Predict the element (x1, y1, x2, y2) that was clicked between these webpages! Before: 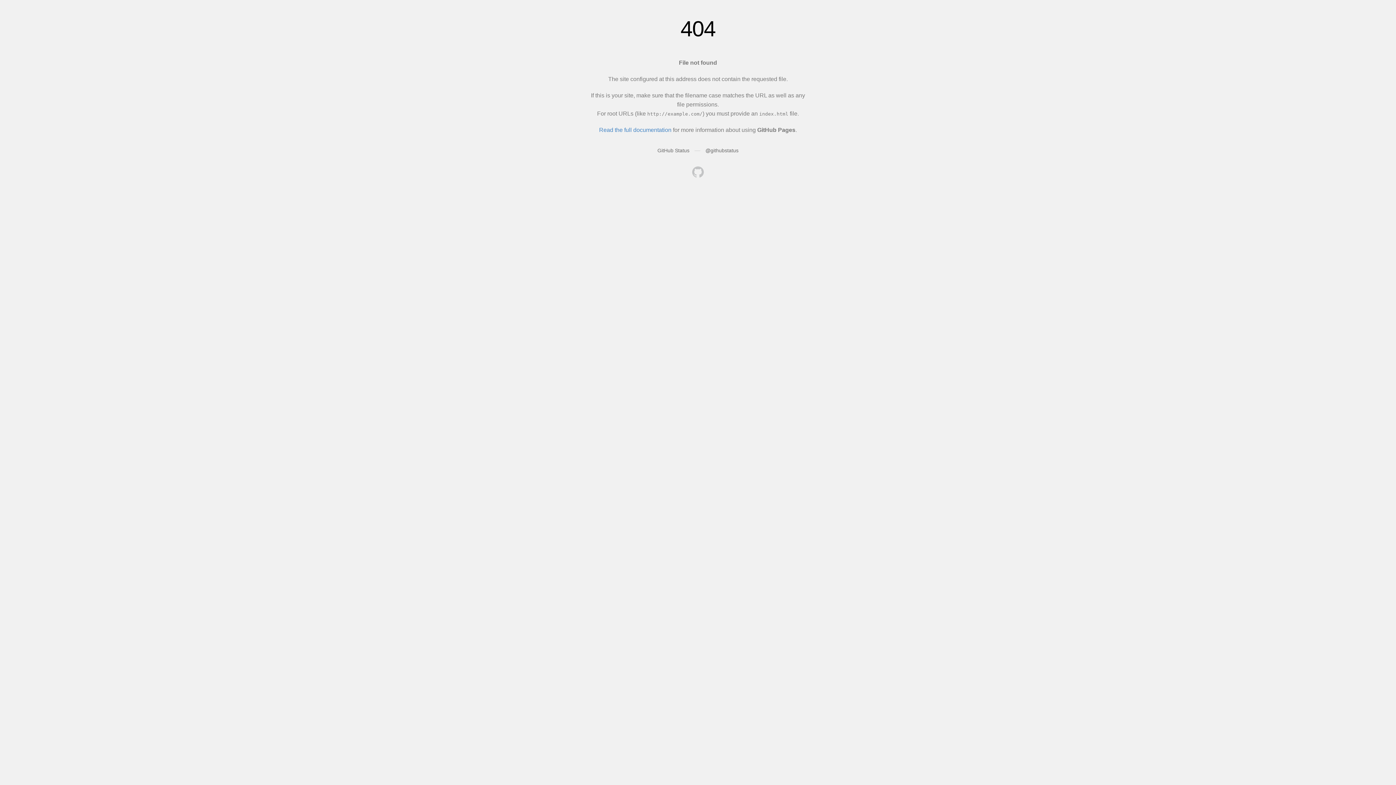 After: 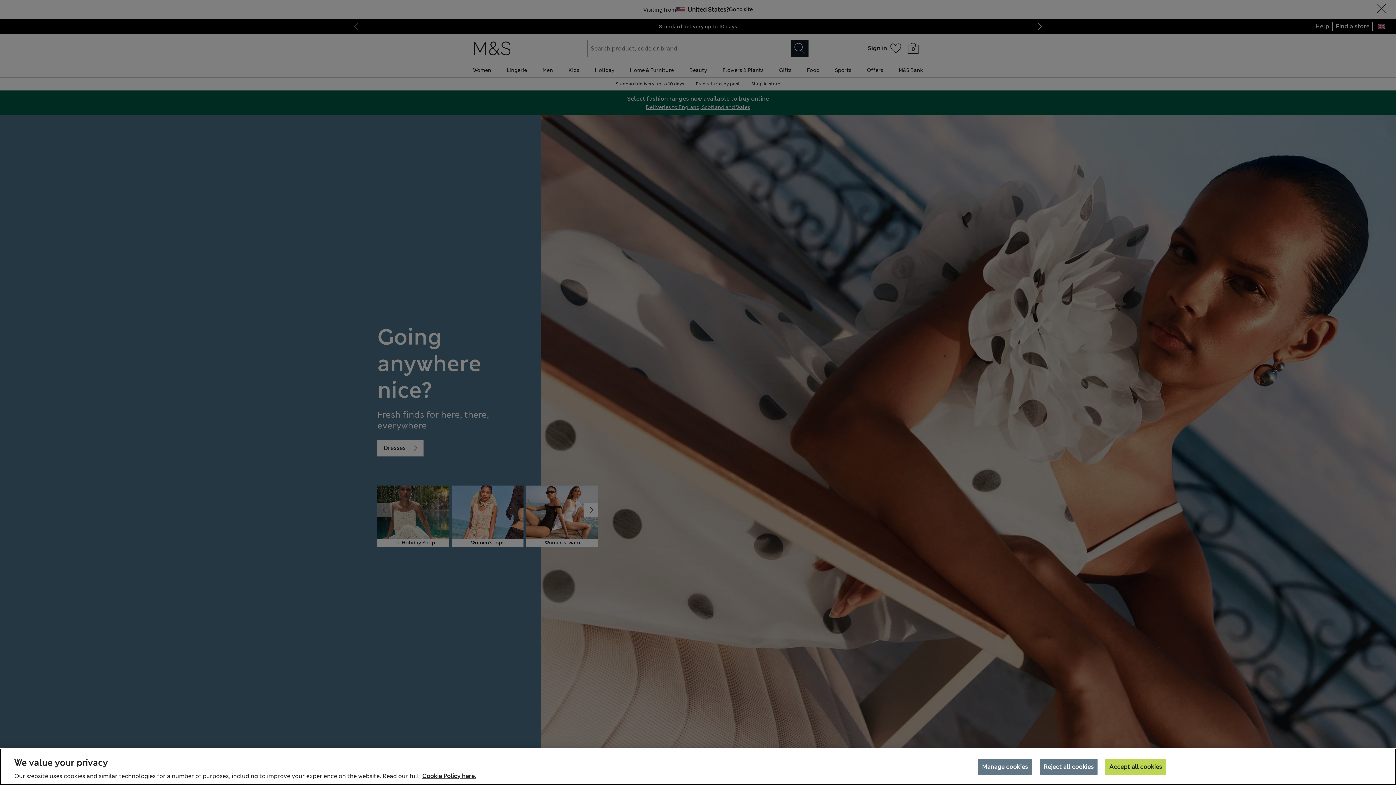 Action: bbox: (692, 166, 704, 179)